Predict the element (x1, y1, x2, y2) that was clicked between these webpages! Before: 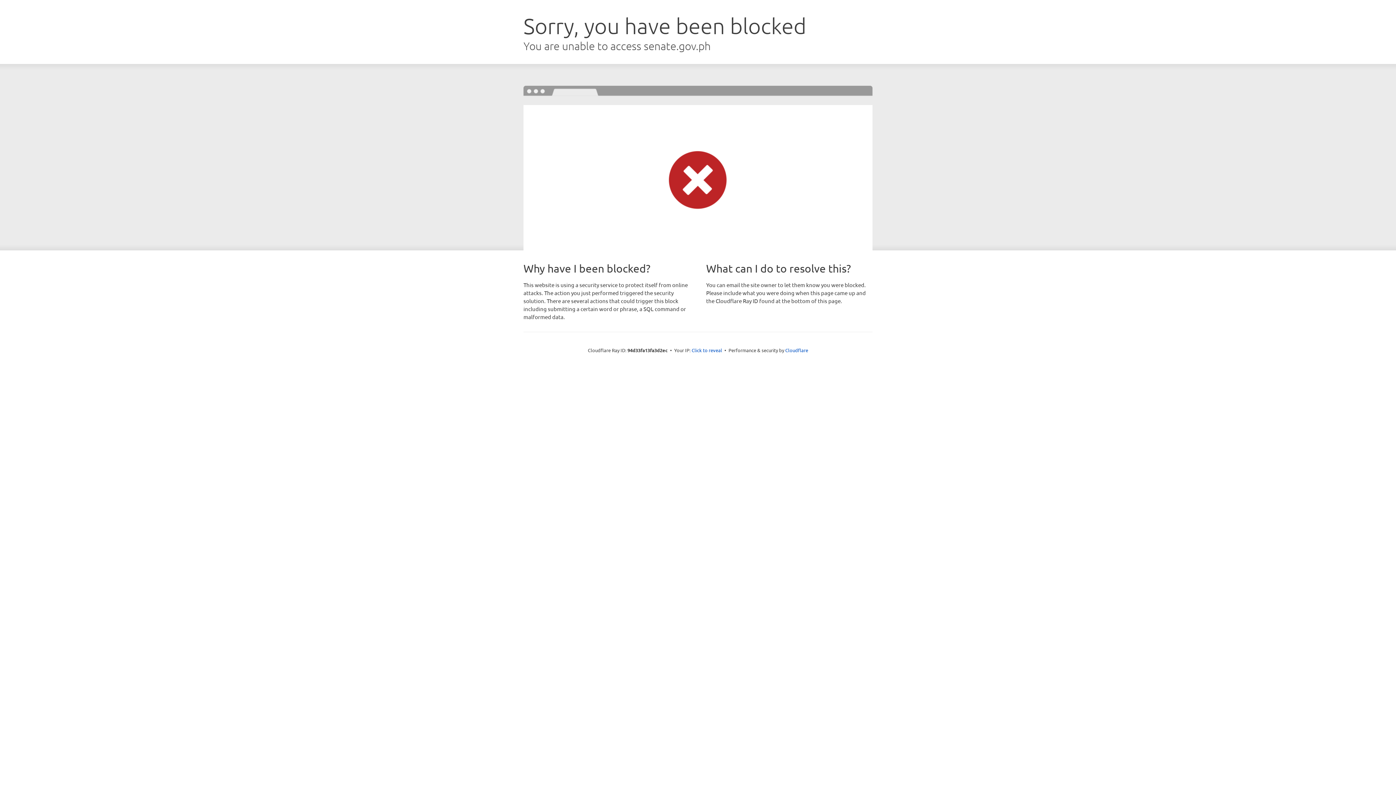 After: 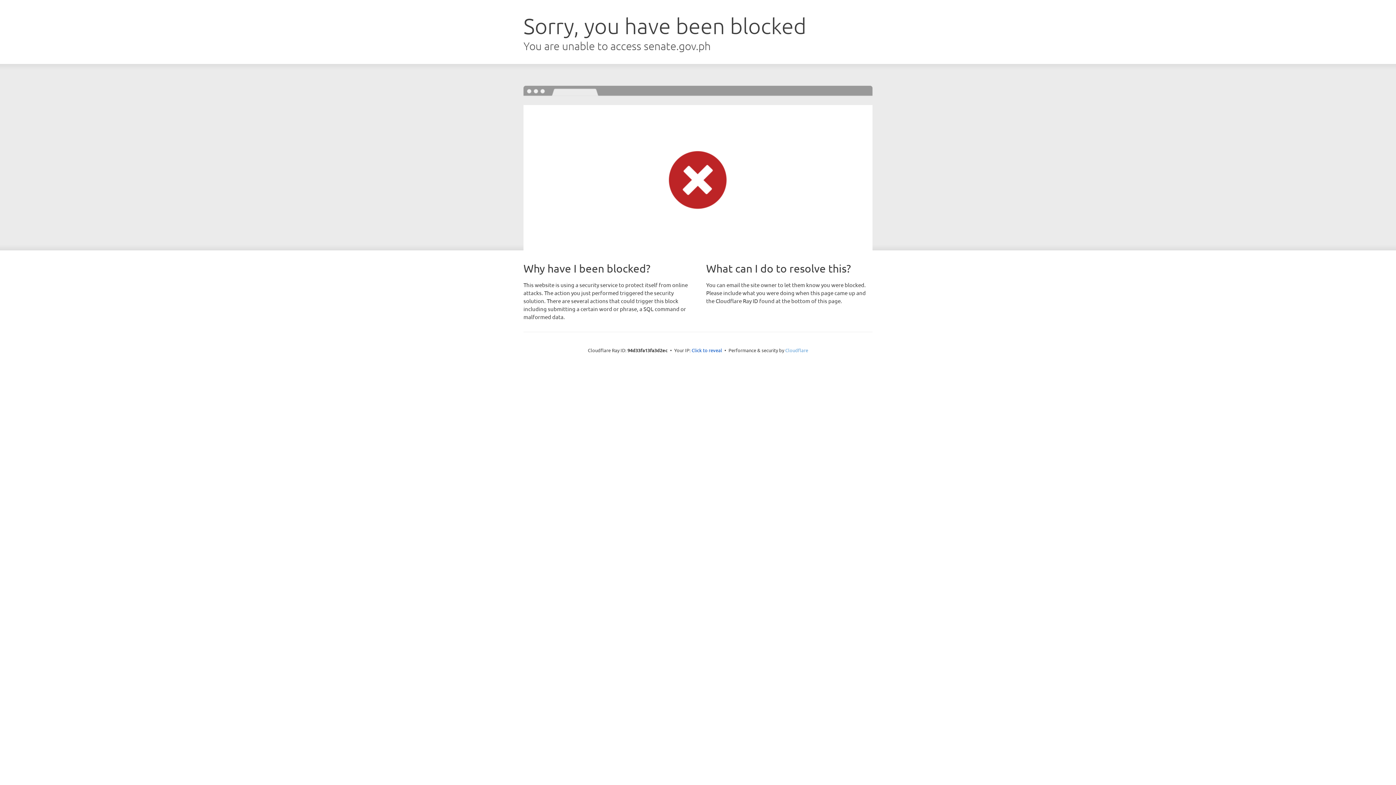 Action: label: Cloudflare bbox: (785, 347, 808, 353)